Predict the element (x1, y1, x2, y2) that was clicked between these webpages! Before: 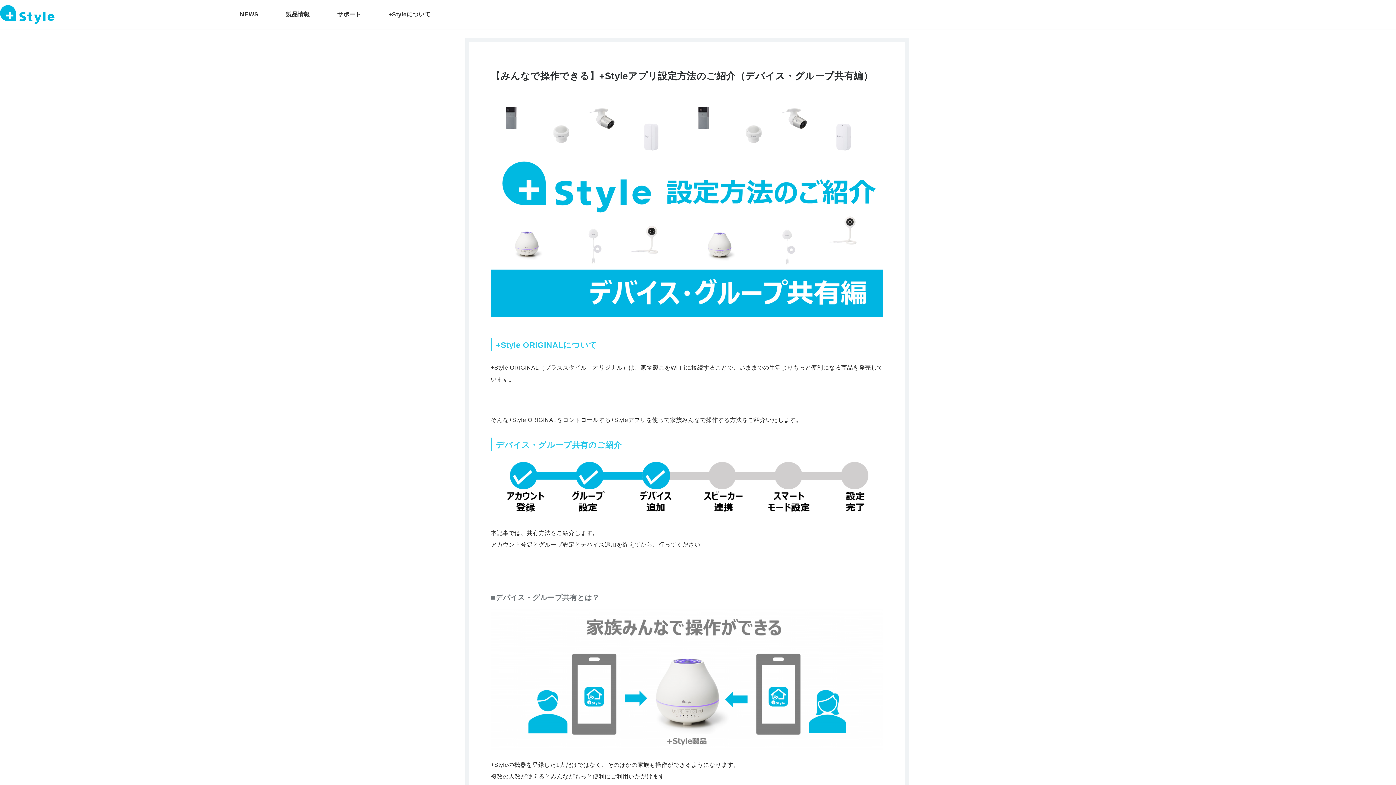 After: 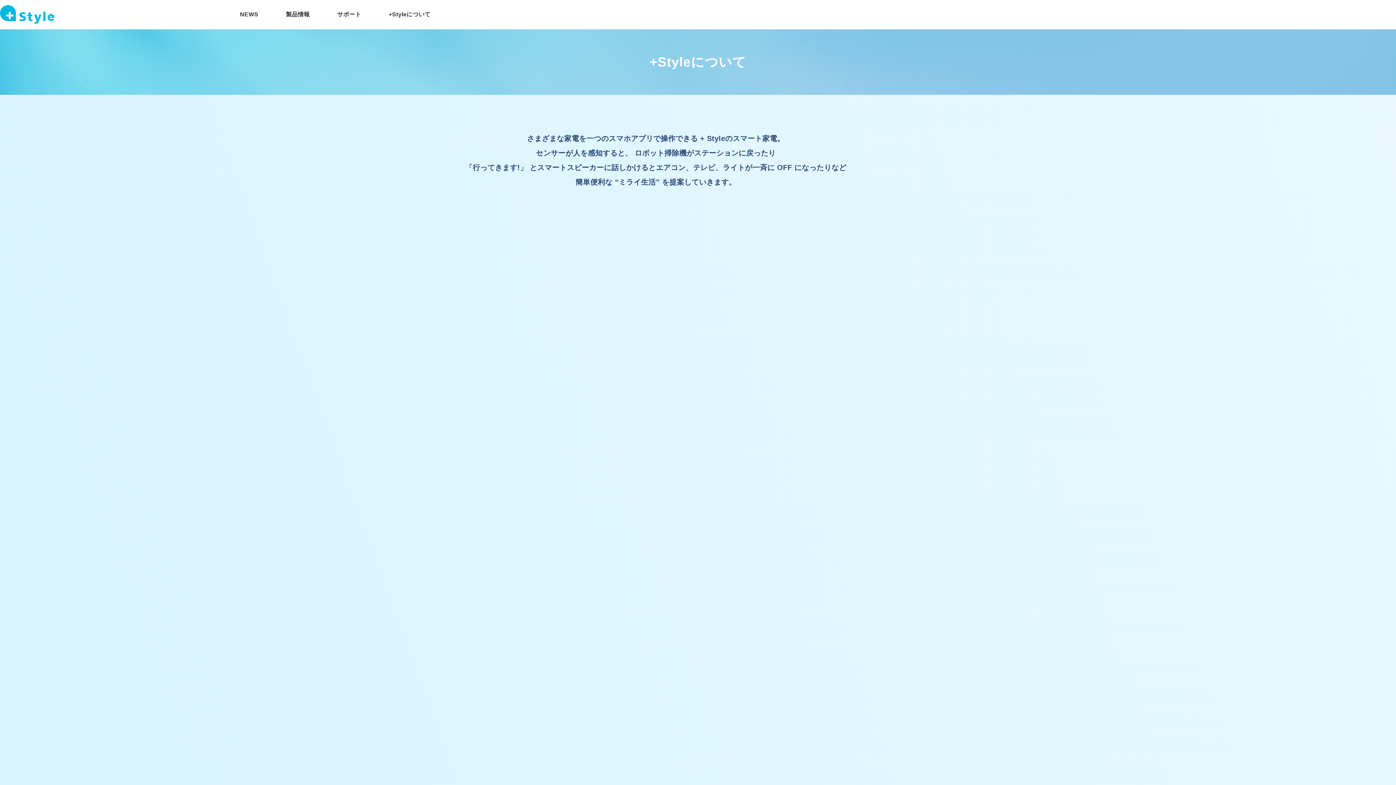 Action: label: +Styleについて bbox: (388, 10, 430, 18)